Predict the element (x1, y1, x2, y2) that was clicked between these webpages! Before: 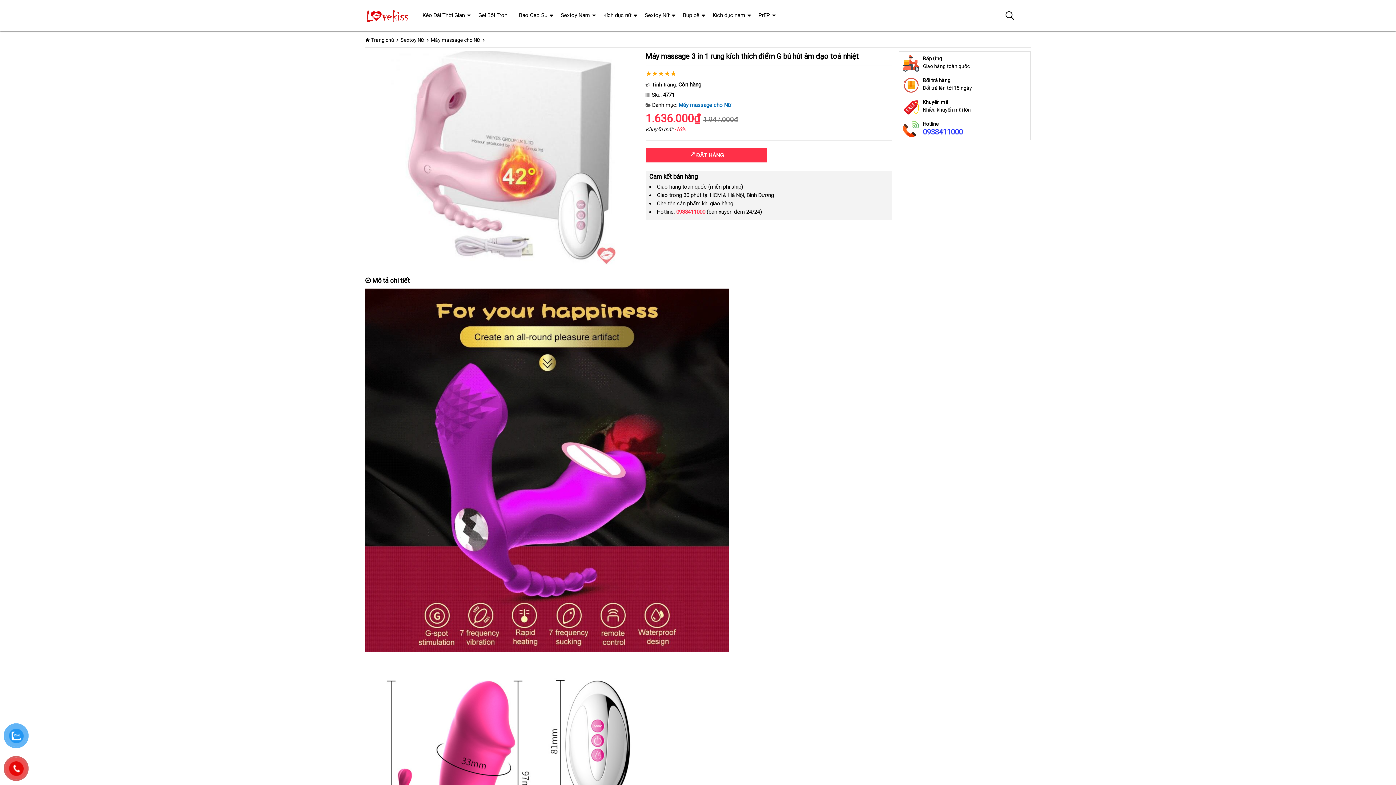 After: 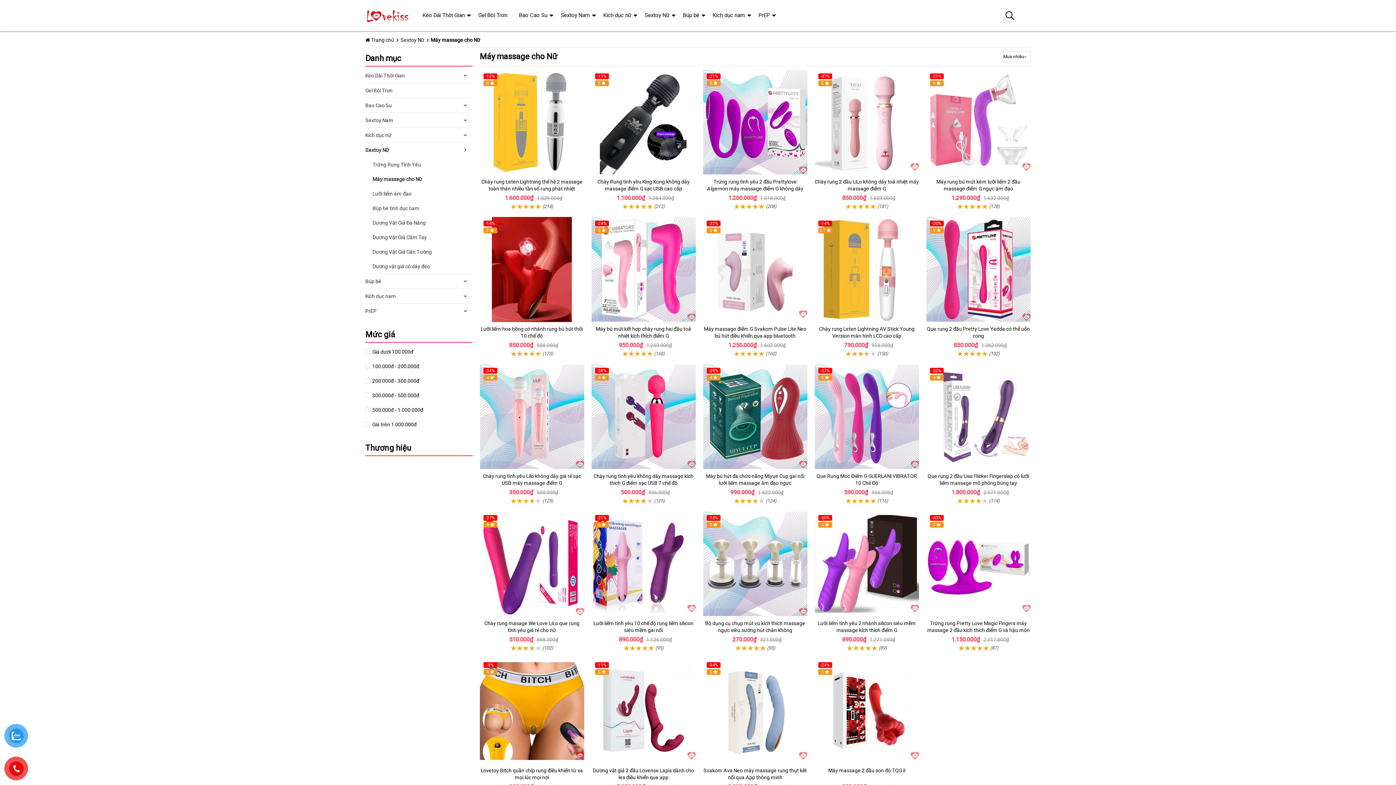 Action: bbox: (678, 101, 731, 108) label: Máy massage cho Nữ